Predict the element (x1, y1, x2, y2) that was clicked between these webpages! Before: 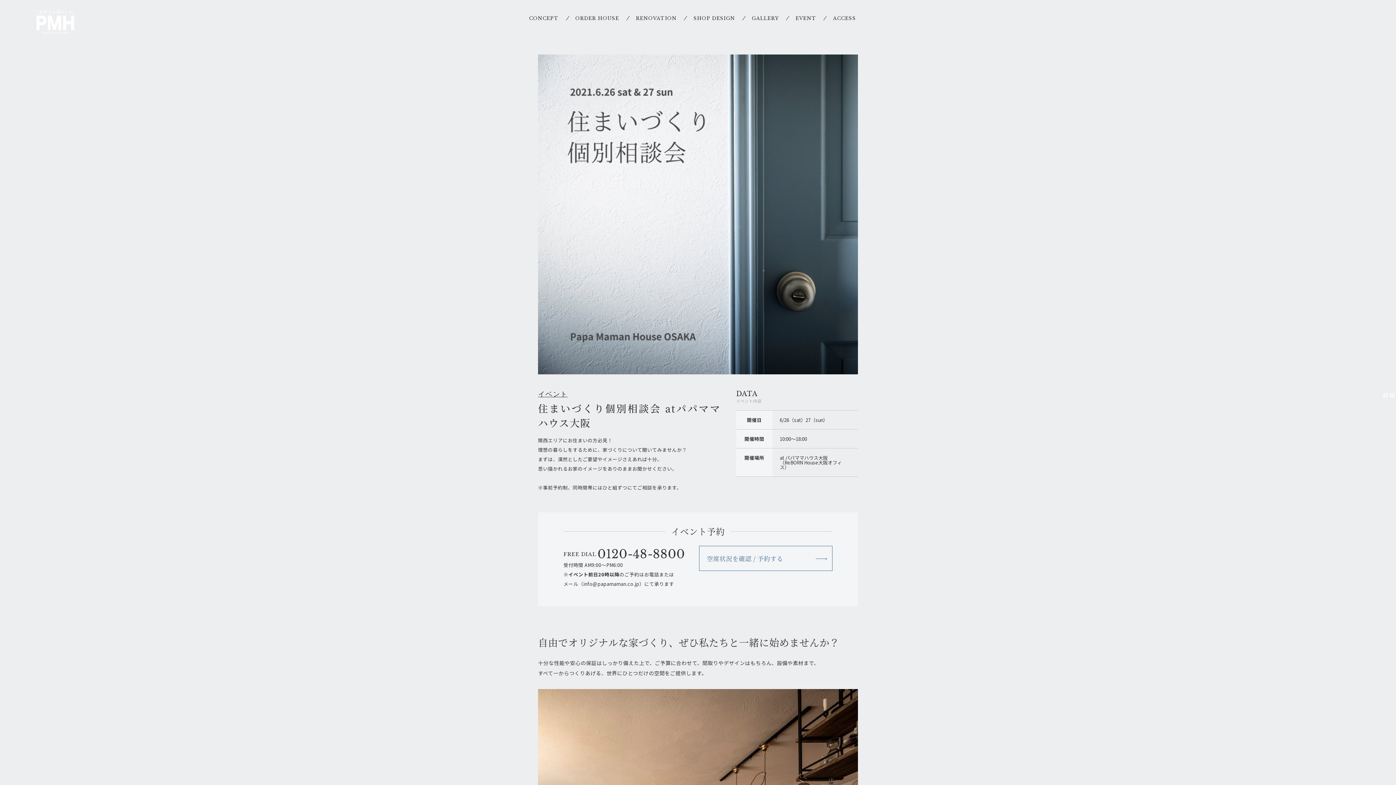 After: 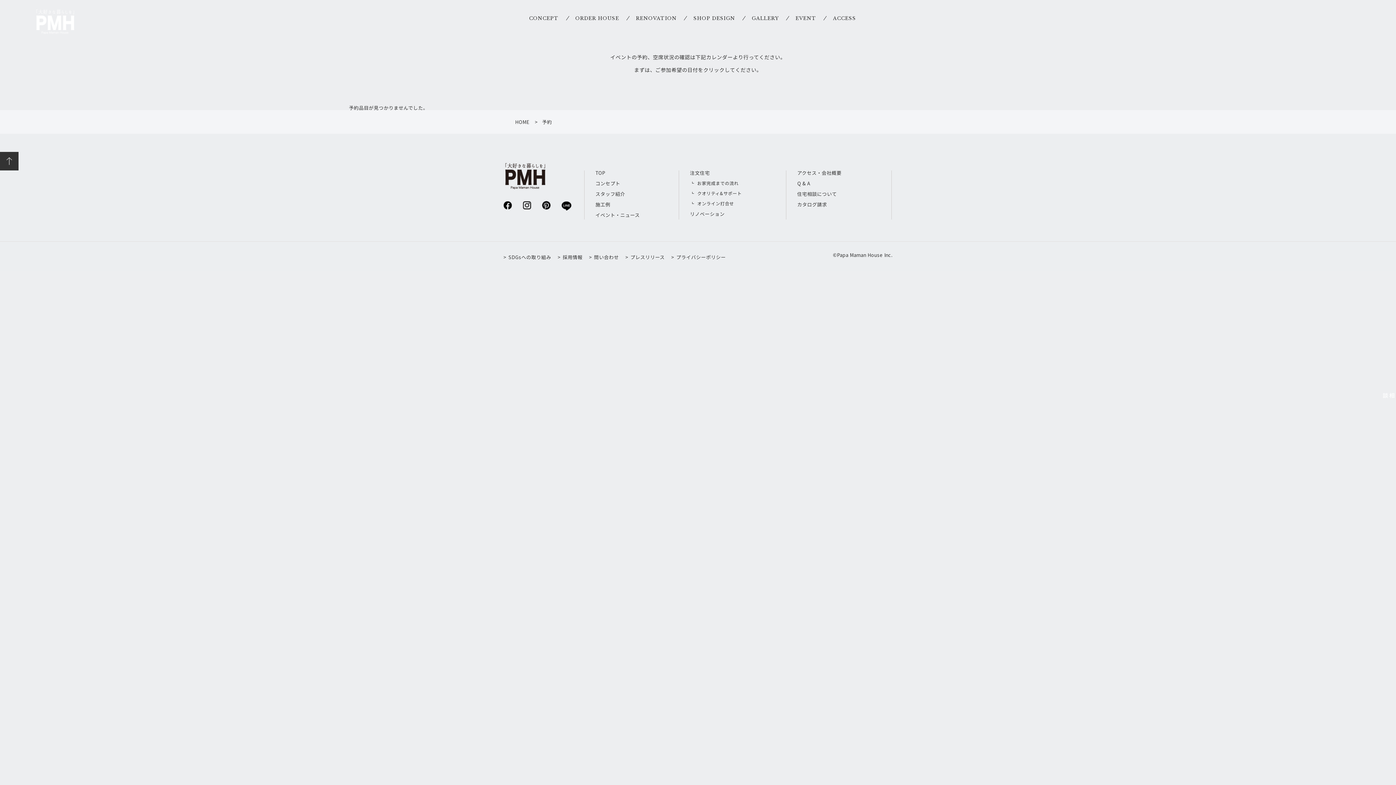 Action: bbox: (699, 546, 832, 571) label: 空席状況を確認 / 予約する